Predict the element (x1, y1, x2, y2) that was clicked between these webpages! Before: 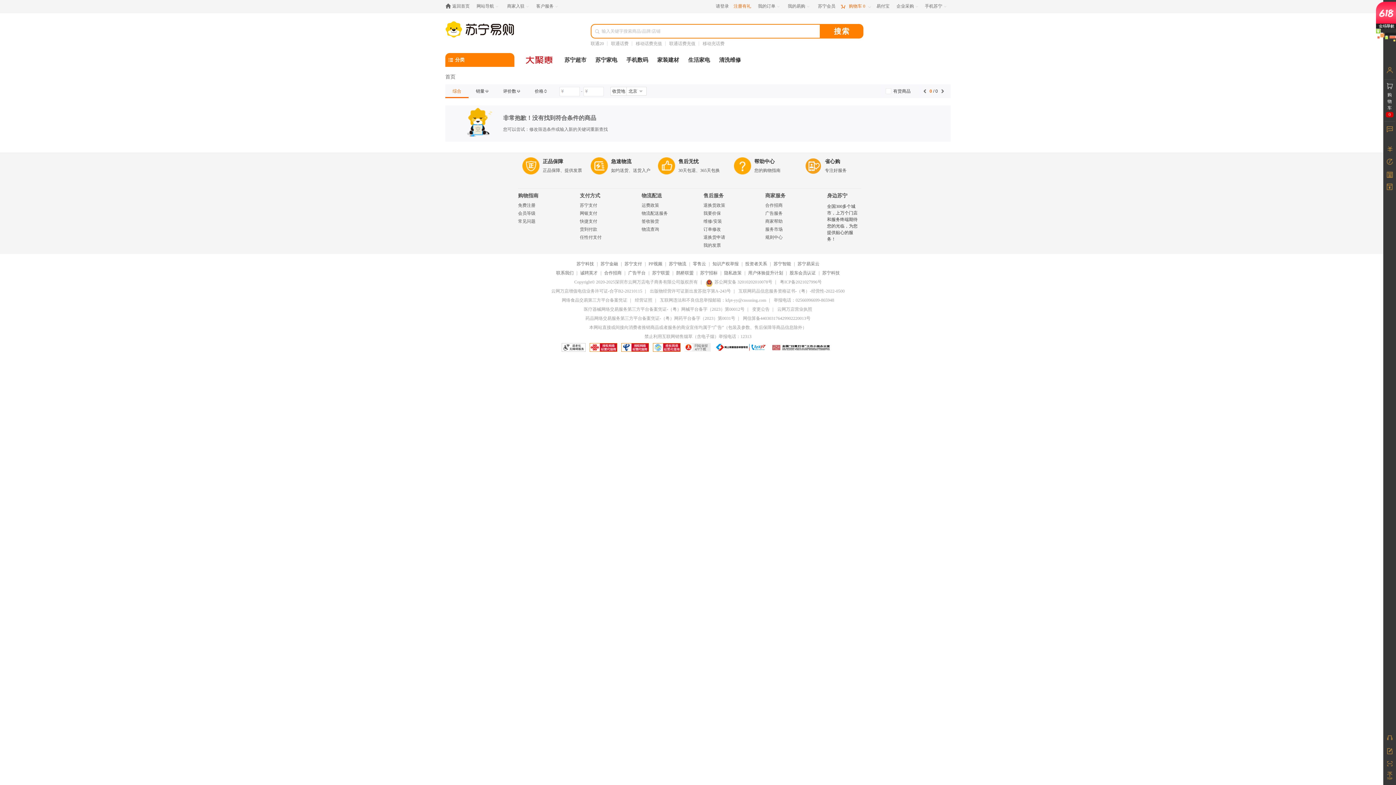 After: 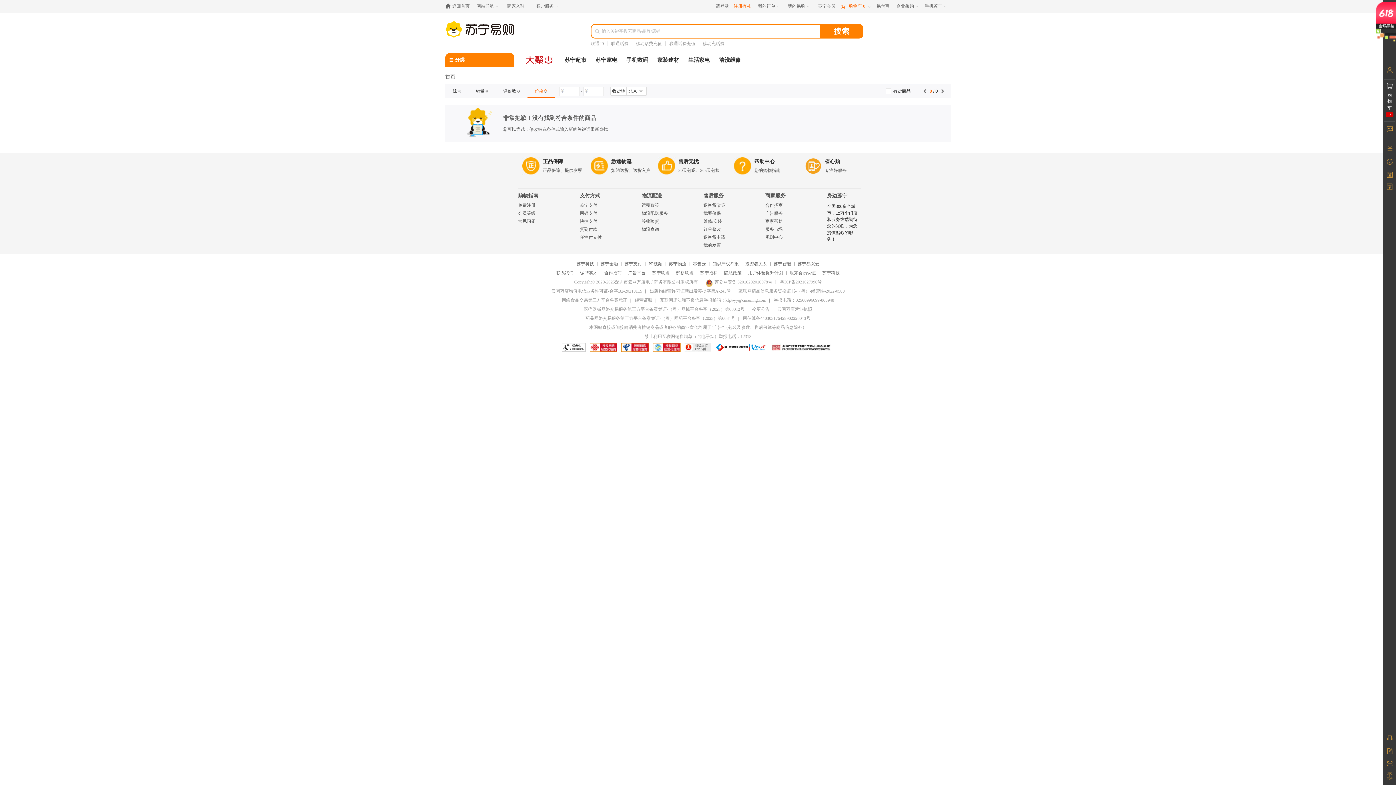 Action: bbox: (527, 84, 555, 98) label: 商品按价格从低到高排序